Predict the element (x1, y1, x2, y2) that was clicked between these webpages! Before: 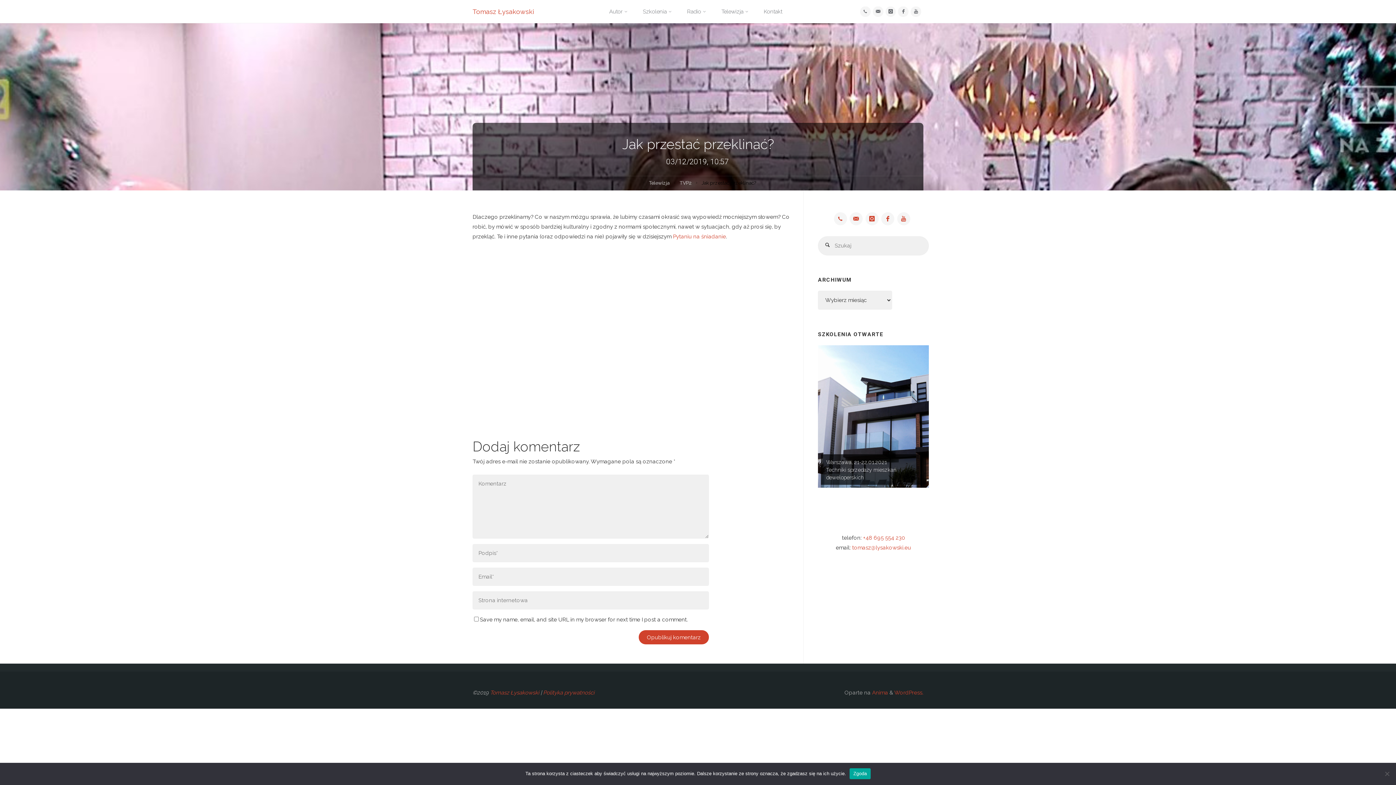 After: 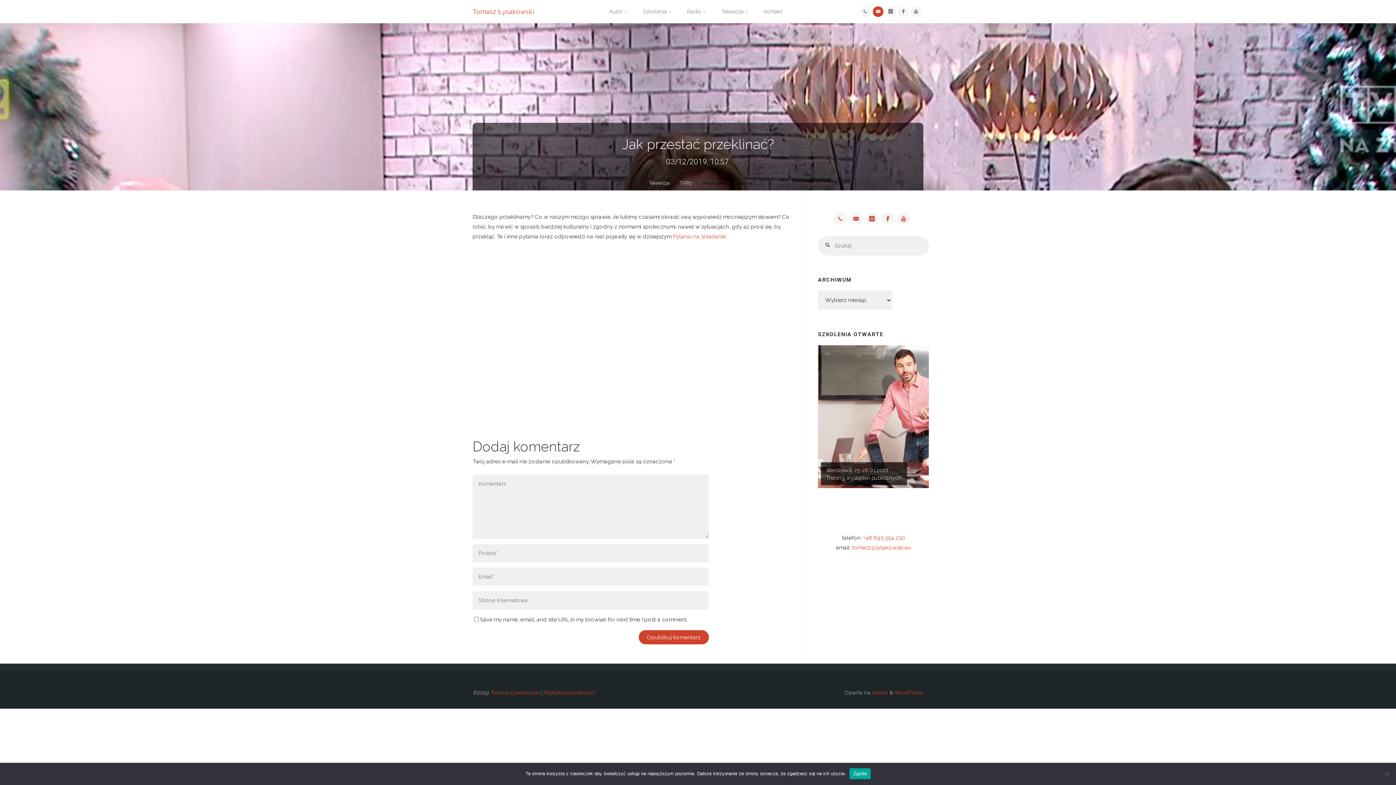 Action: bbox: (873, 6, 883, 16)